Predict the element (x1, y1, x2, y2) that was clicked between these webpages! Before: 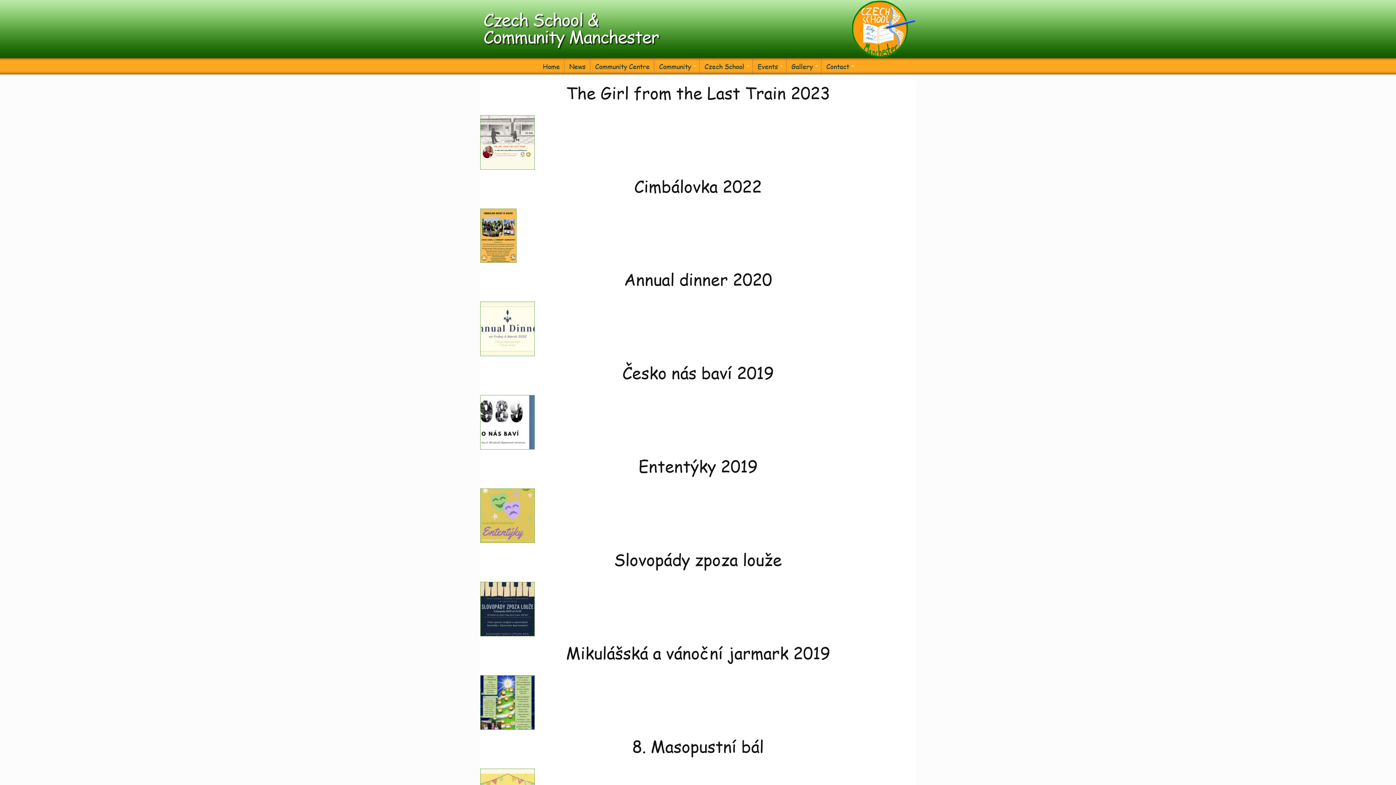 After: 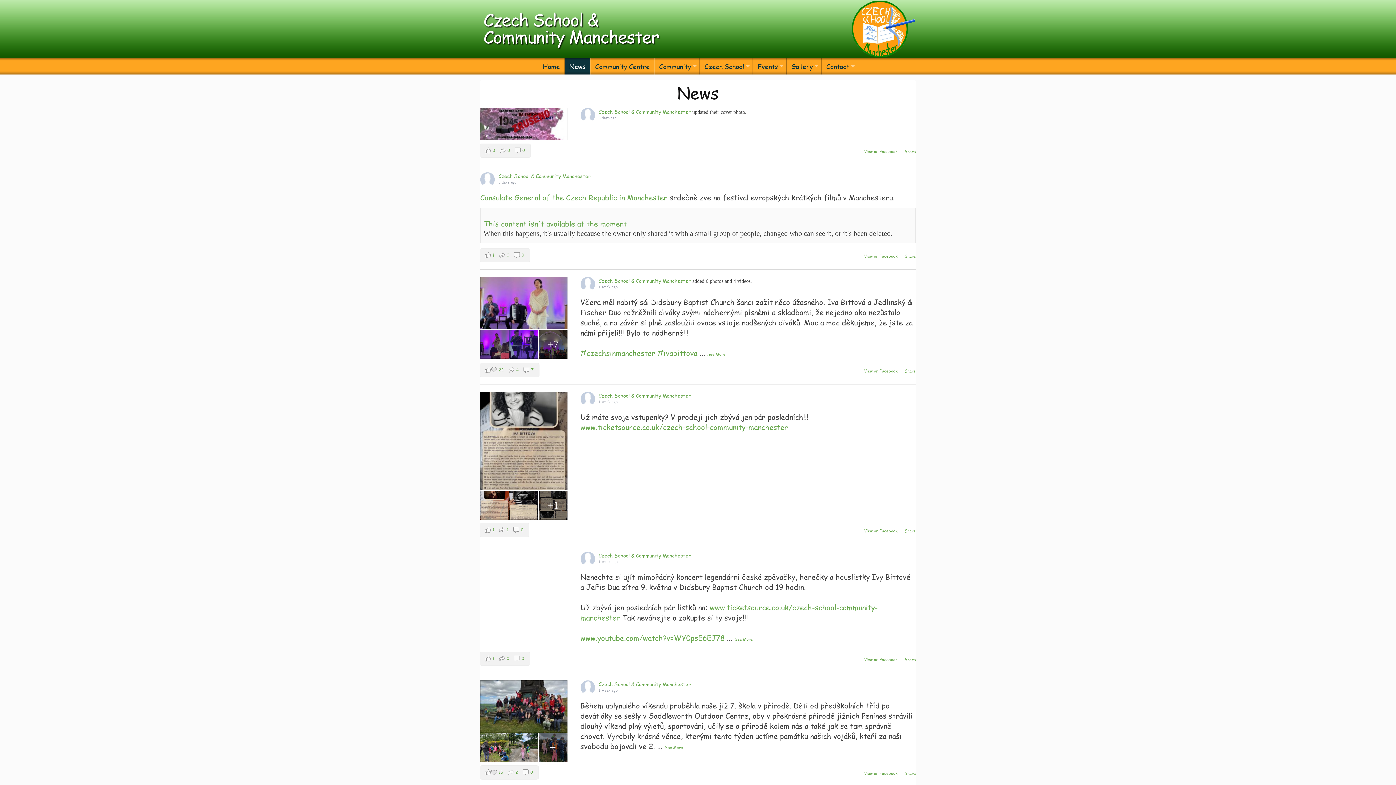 Action: bbox: (565, 58, 590, 74) label: News